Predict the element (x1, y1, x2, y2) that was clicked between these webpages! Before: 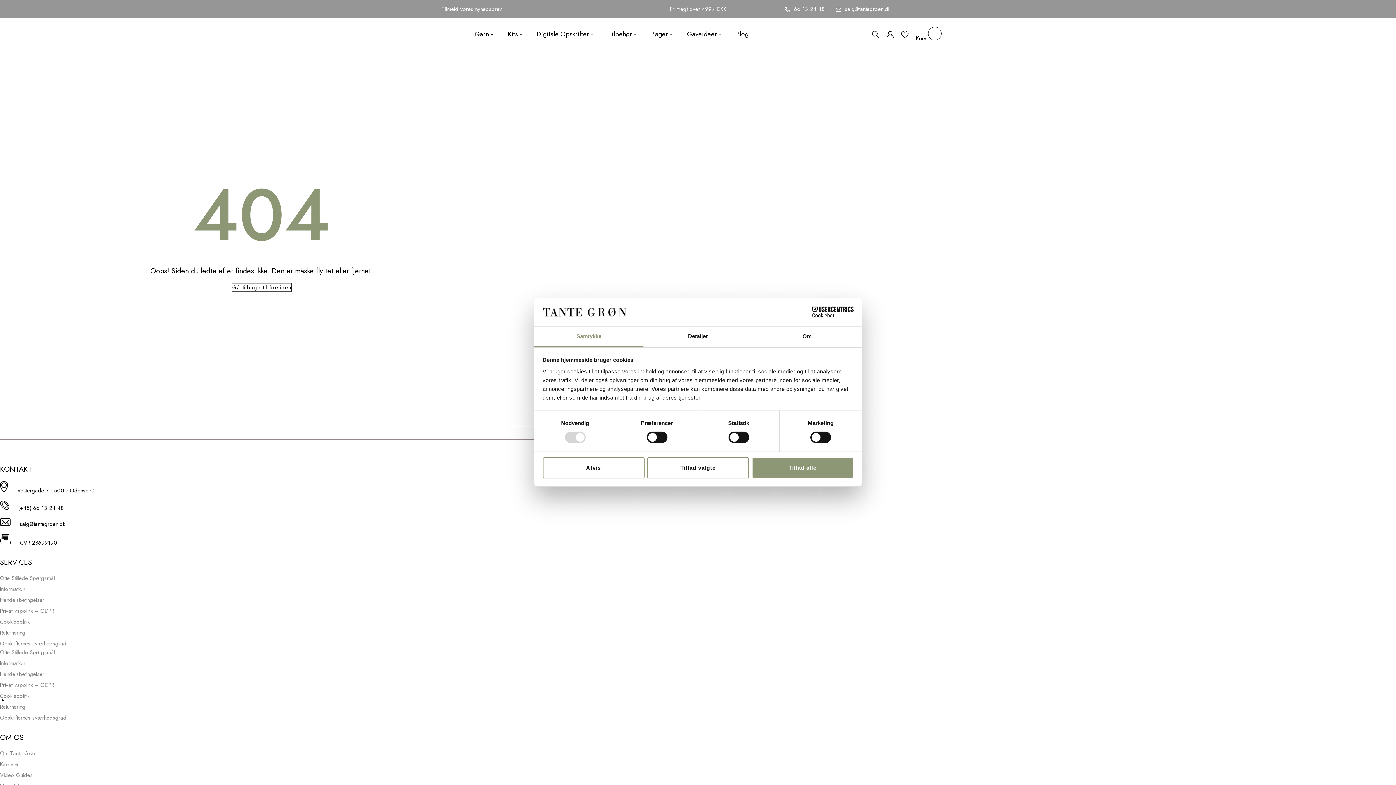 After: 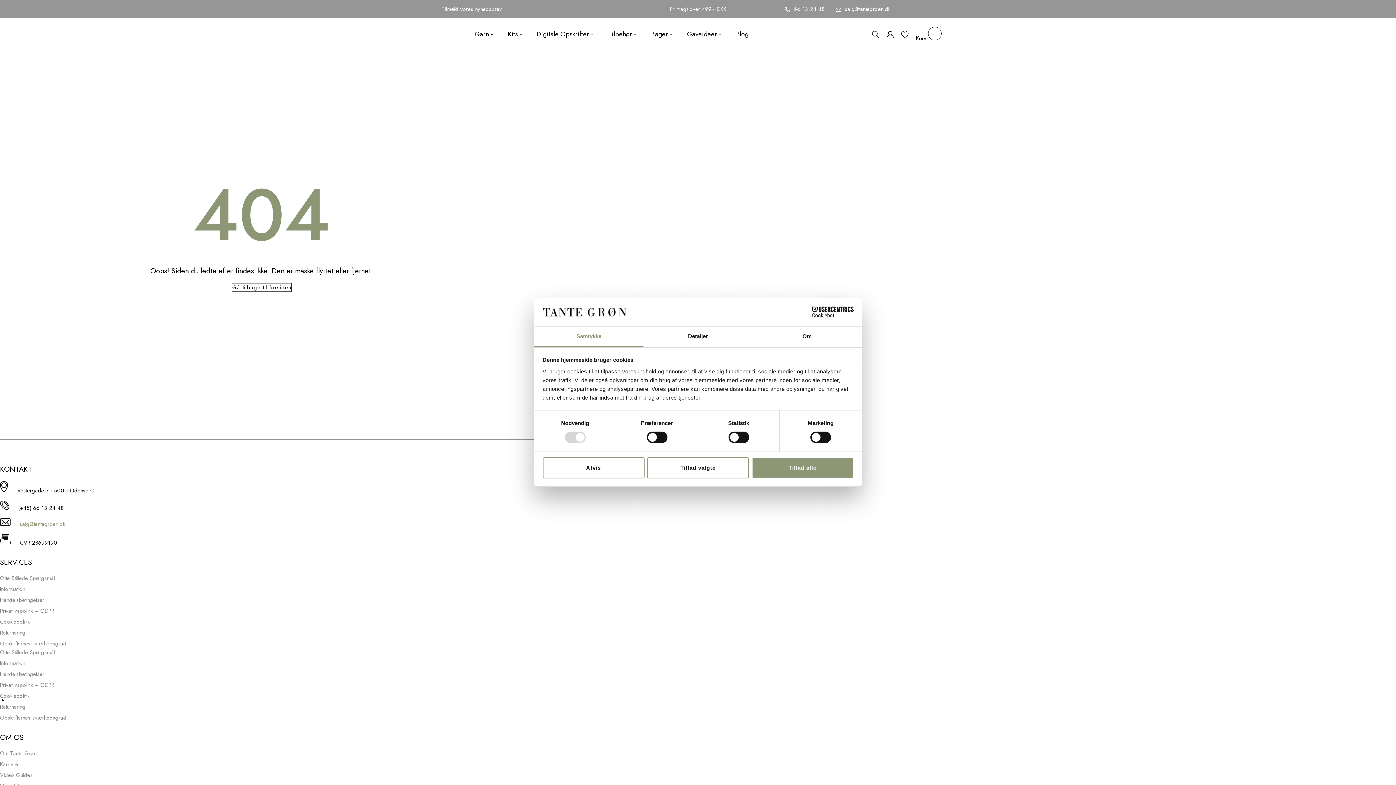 Action: label:  salg@tantegroen.dk bbox: (0, 520, 65, 528)